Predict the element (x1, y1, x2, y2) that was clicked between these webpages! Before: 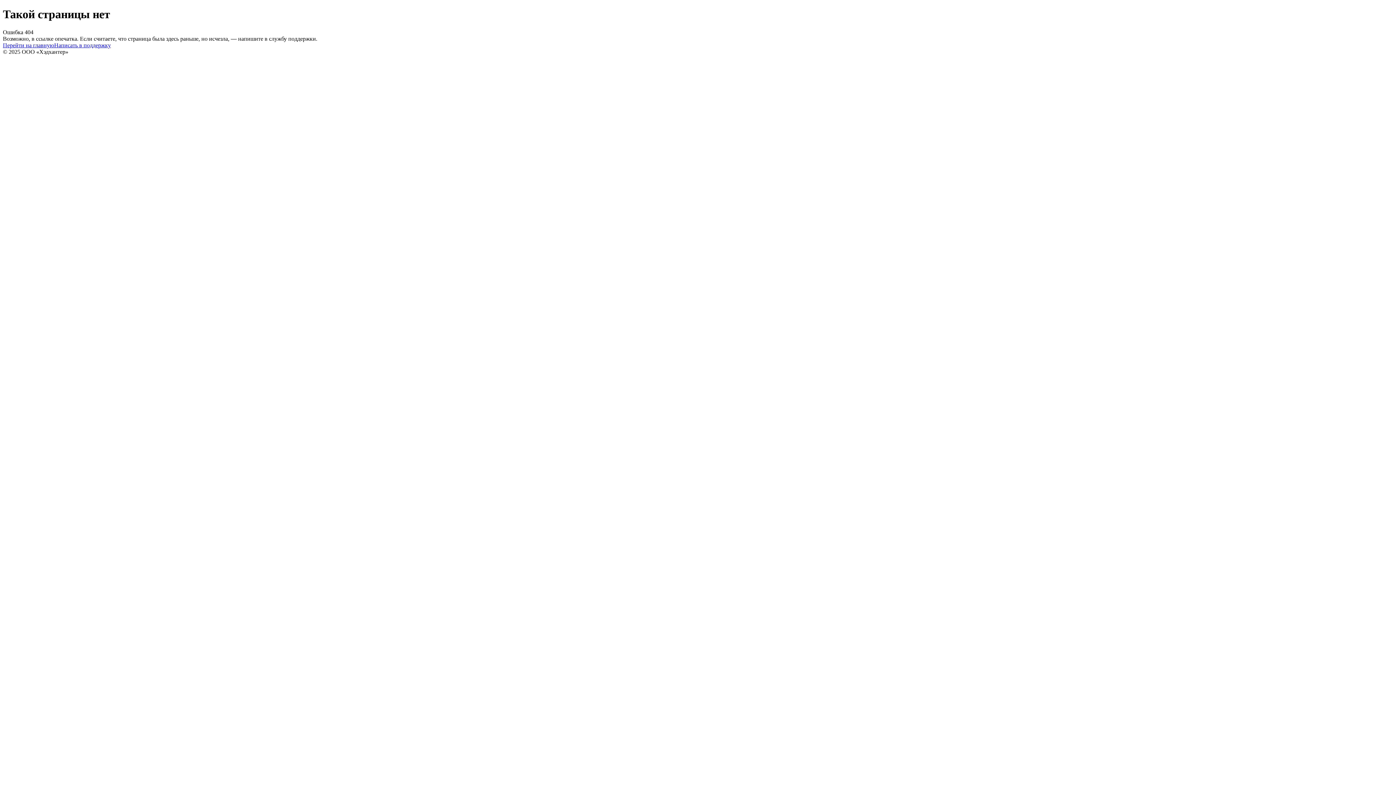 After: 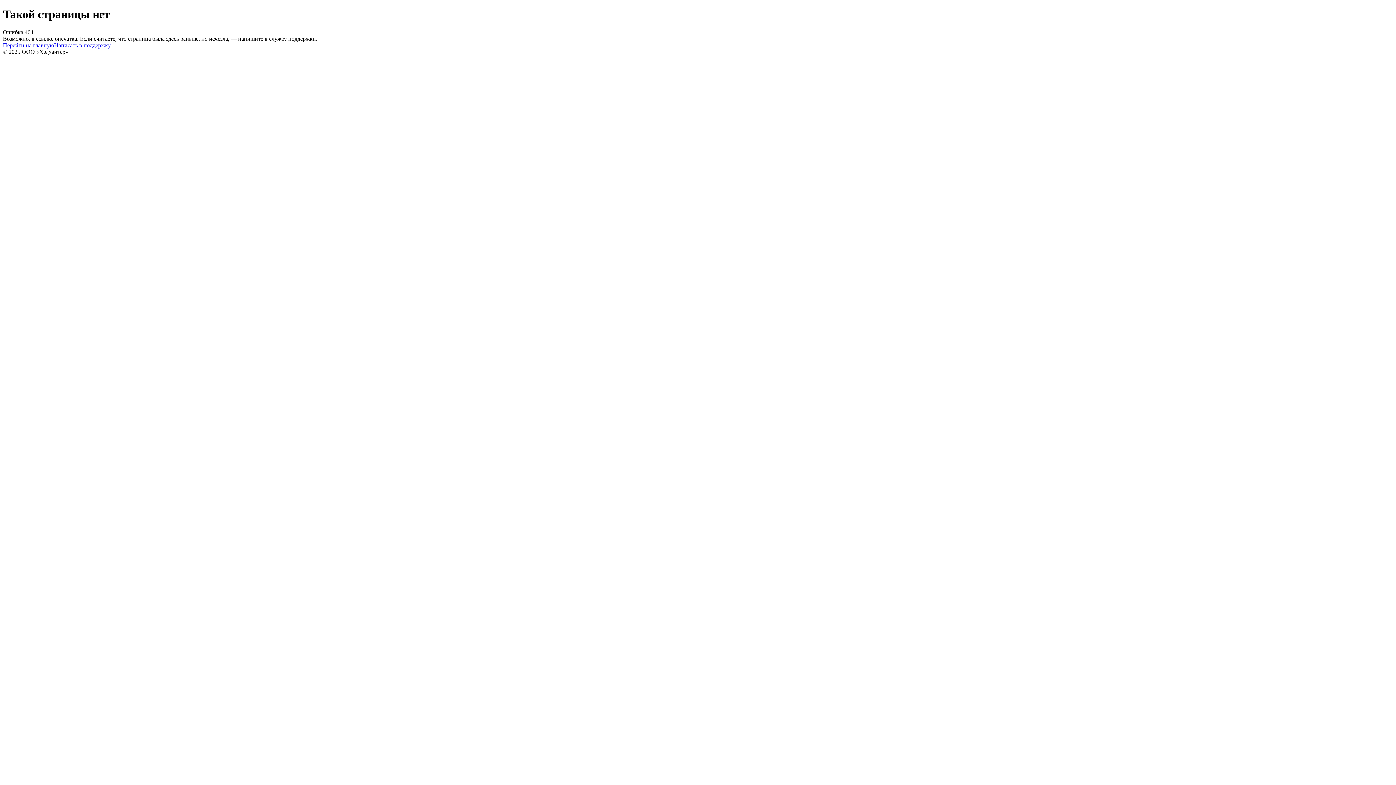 Action: bbox: (54, 42, 110, 48) label: Написать в поддержку